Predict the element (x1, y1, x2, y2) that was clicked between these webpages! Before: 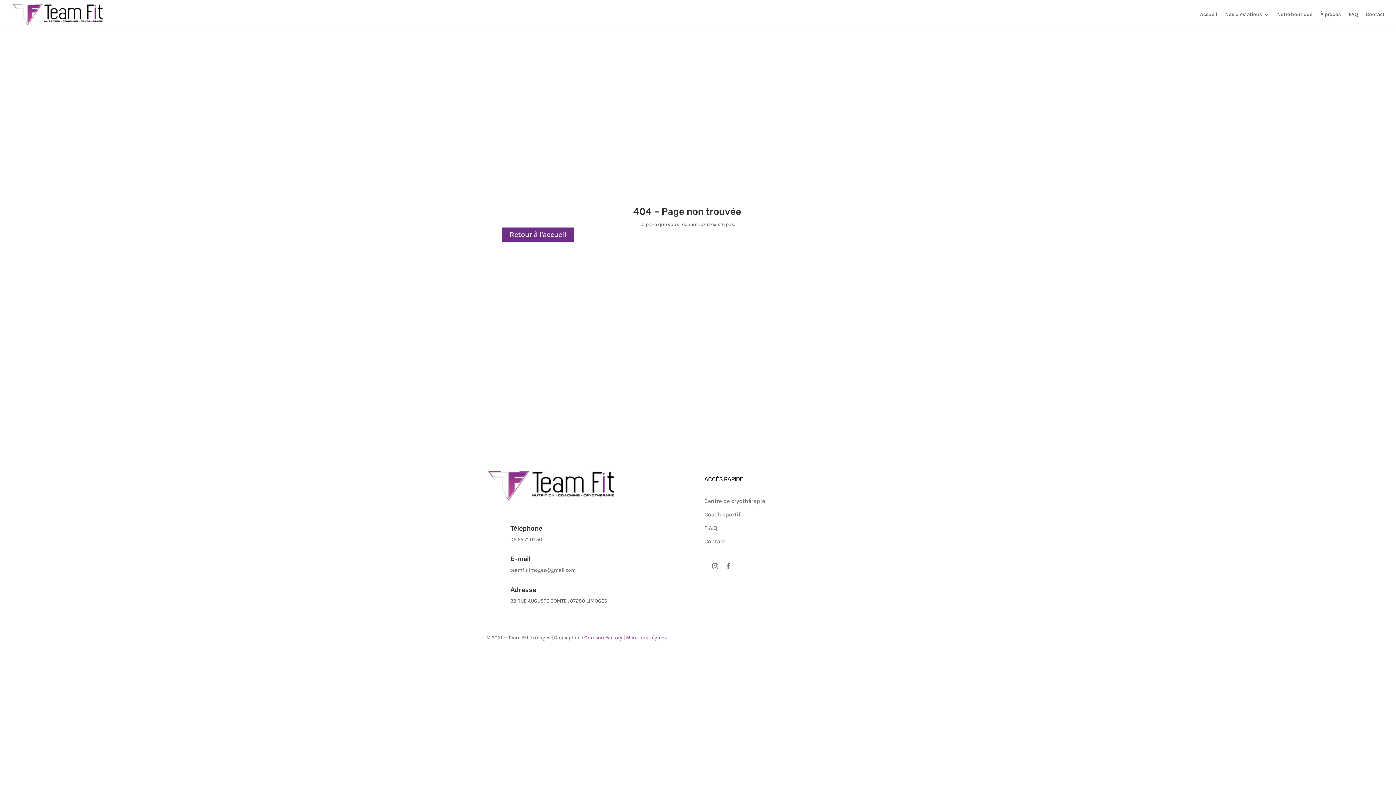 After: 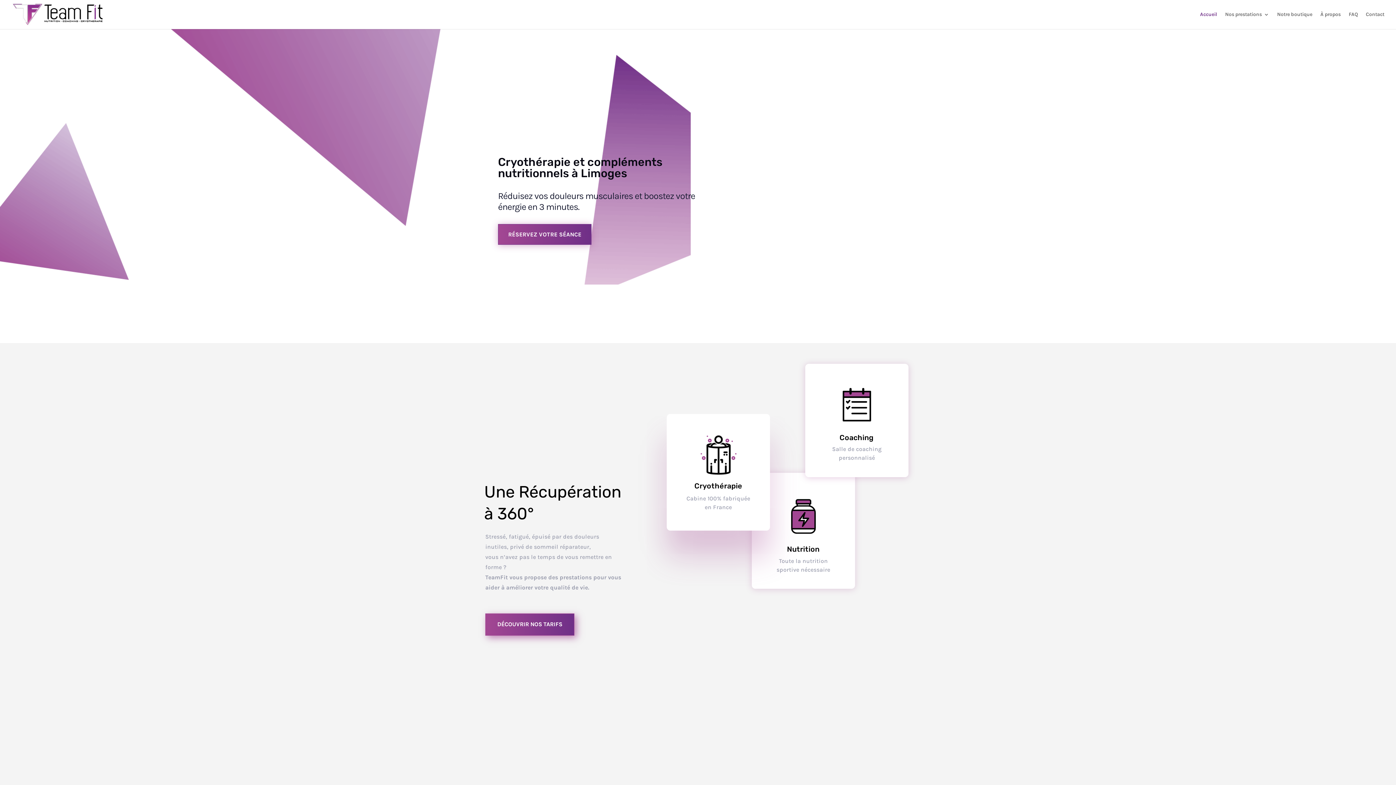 Action: label: Accueil bbox: (1200, 12, 1217, 29)